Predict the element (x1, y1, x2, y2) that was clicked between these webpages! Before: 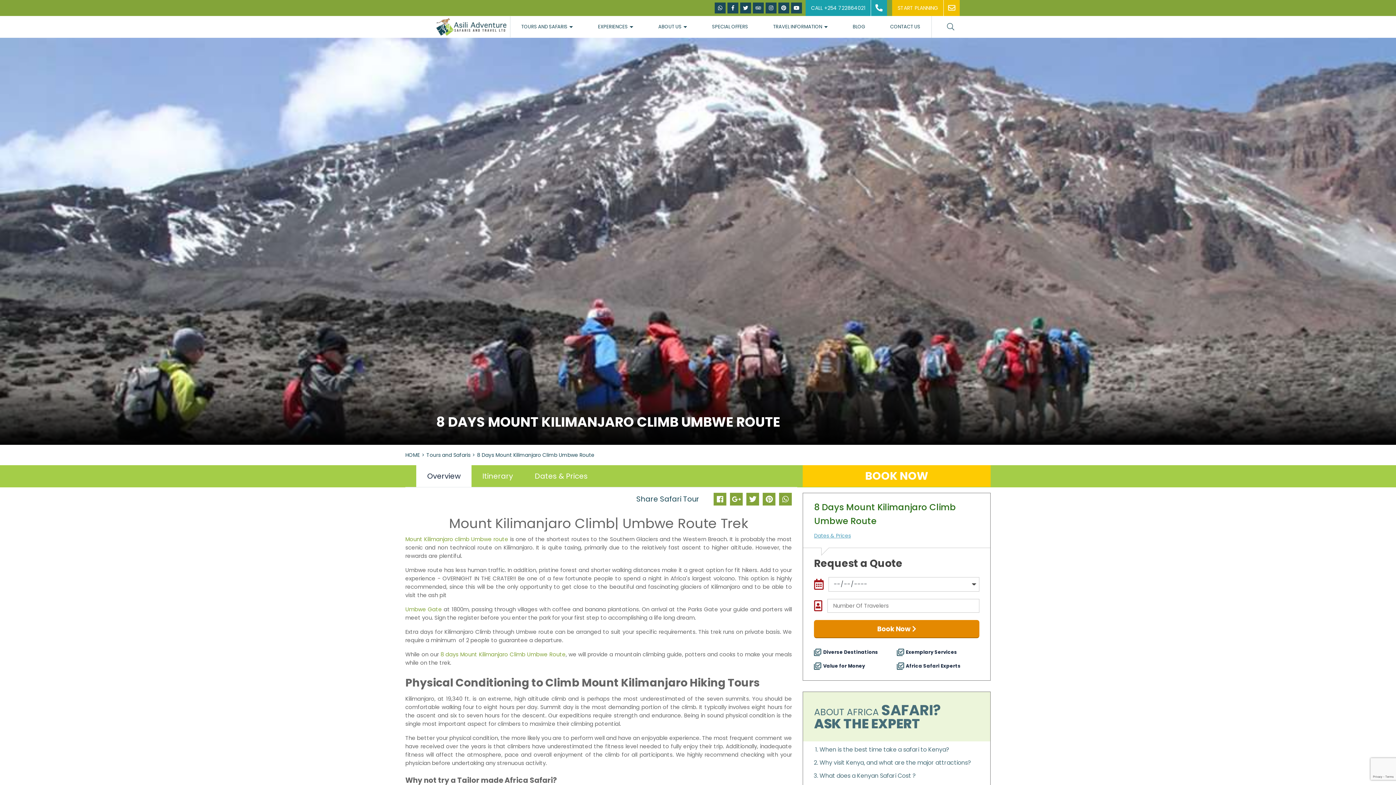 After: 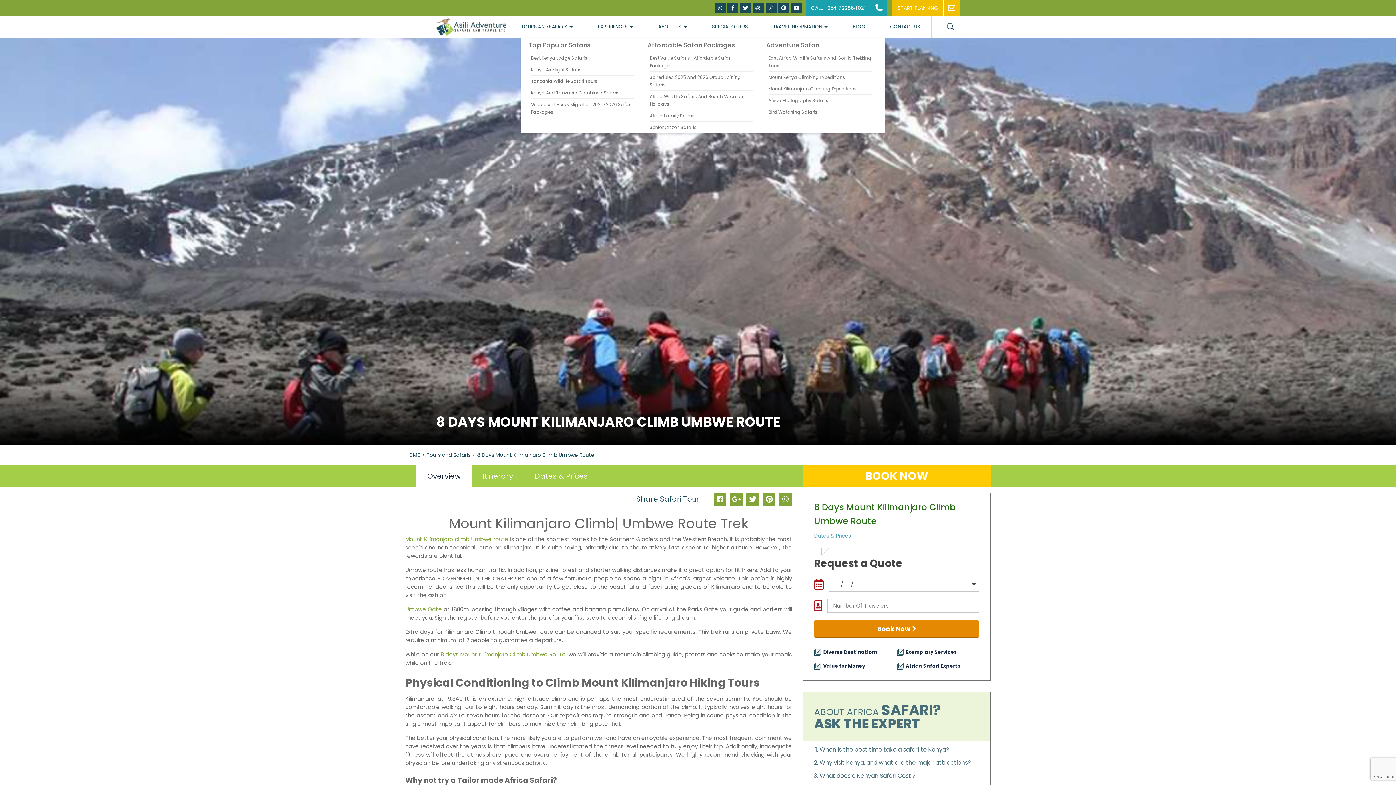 Action: bbox: (521, 16, 573, 37) label: TOURS AND SAFARIS